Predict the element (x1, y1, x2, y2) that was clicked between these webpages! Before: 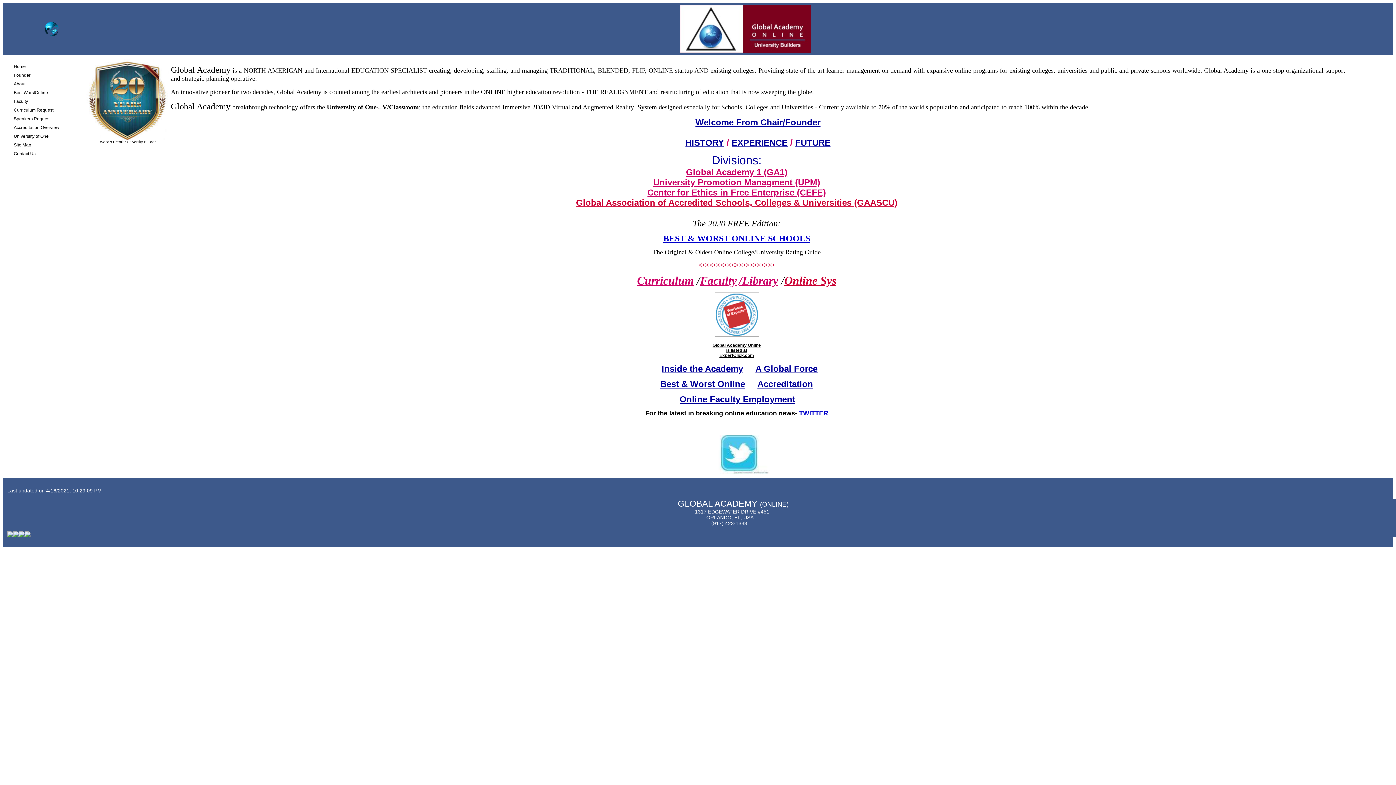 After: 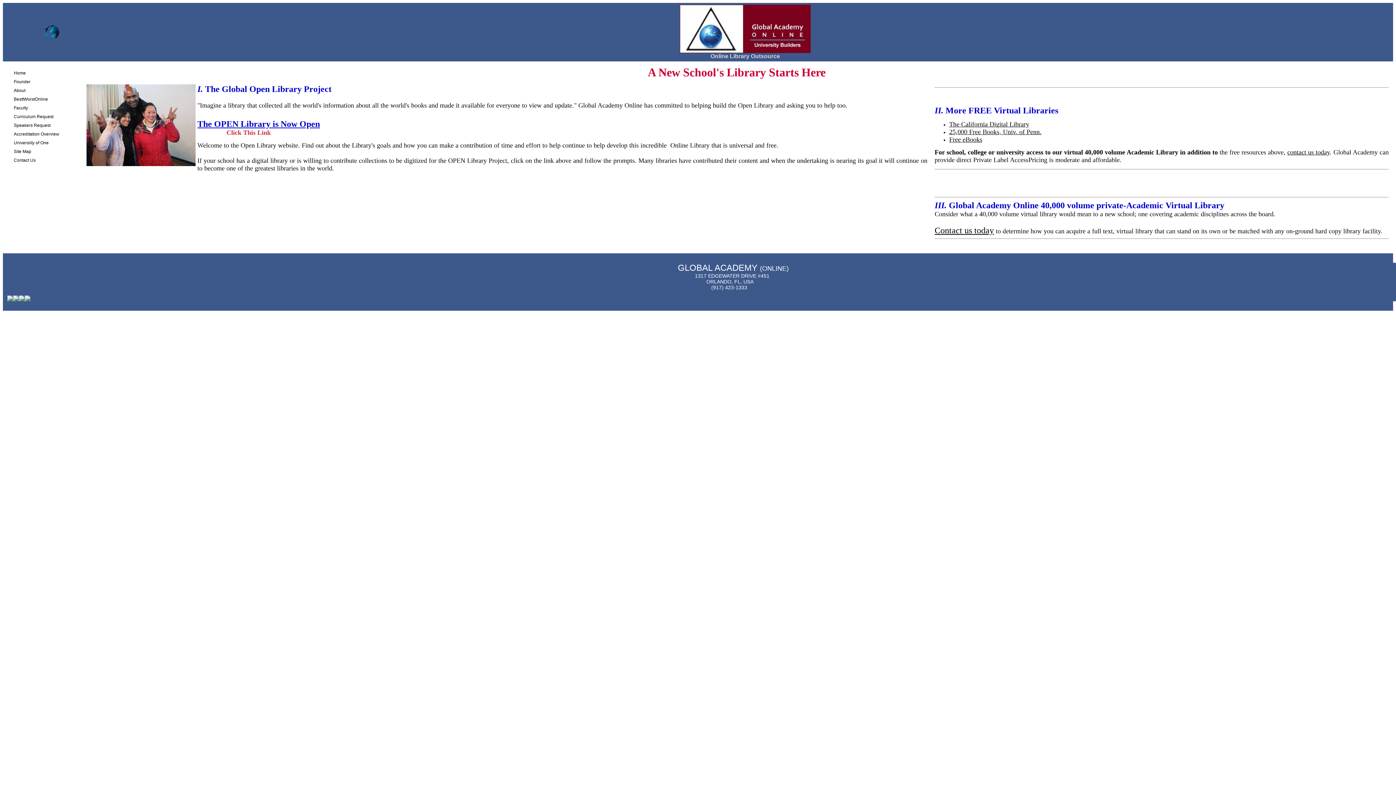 Action: label: Library bbox: (742, 274, 778, 287)